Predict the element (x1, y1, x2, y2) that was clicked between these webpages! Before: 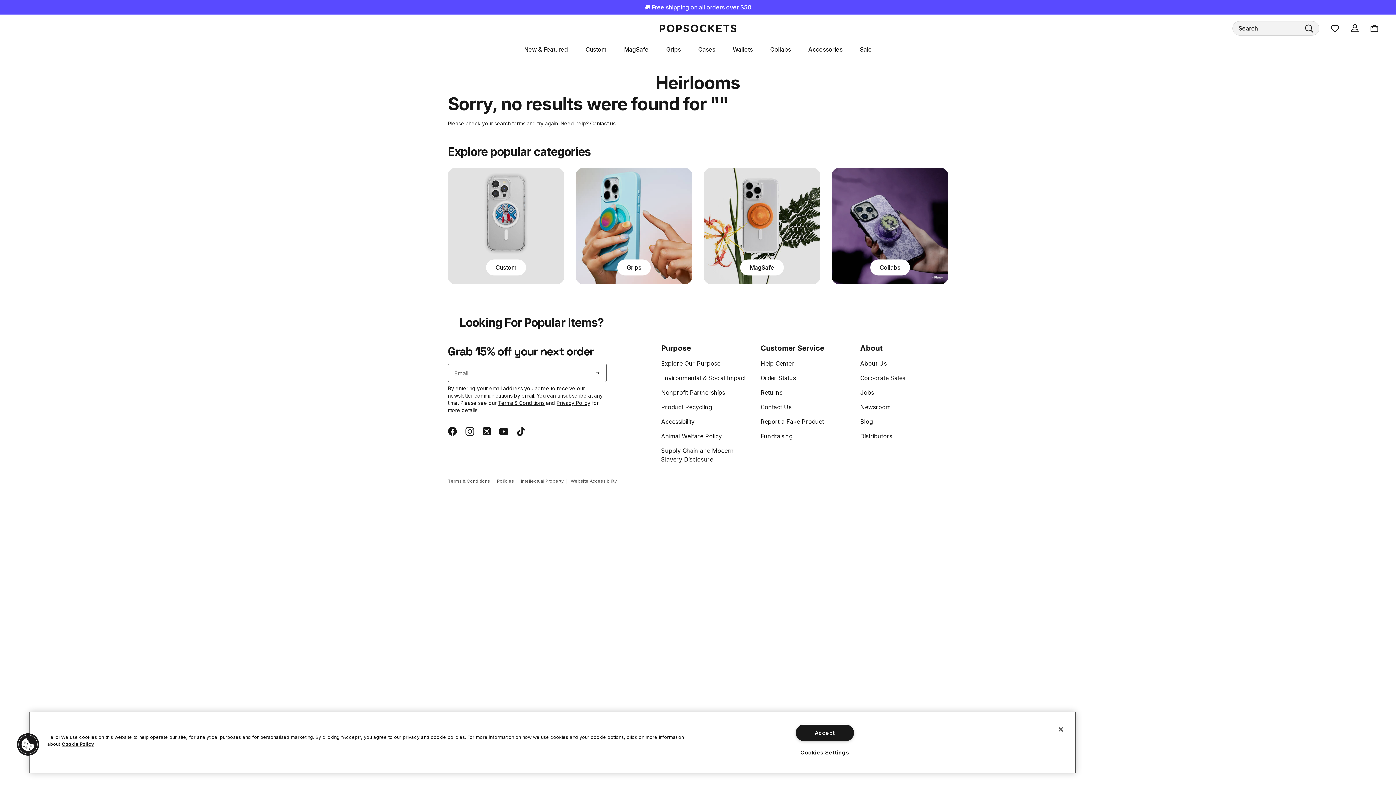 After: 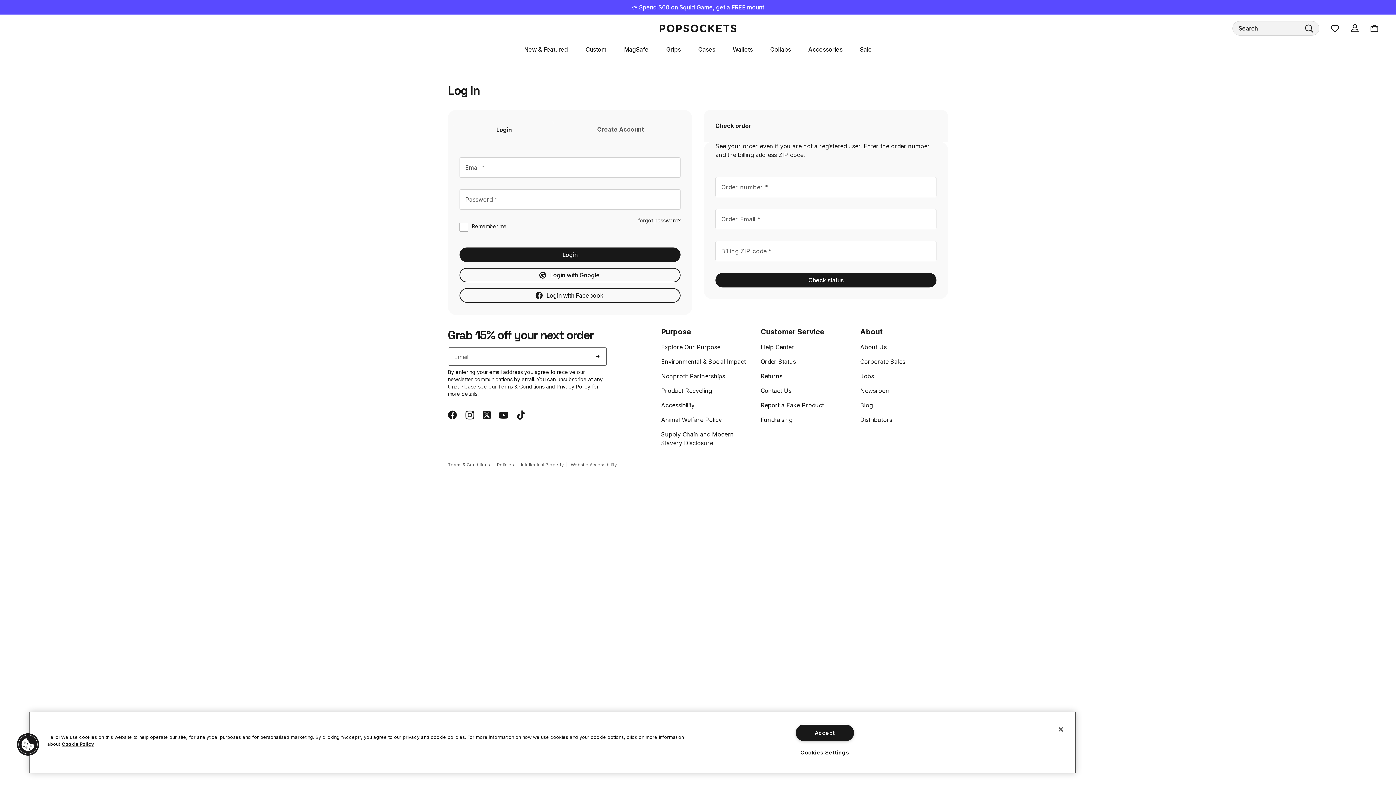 Action: bbox: (760, 374, 796, 381) label: Order Status